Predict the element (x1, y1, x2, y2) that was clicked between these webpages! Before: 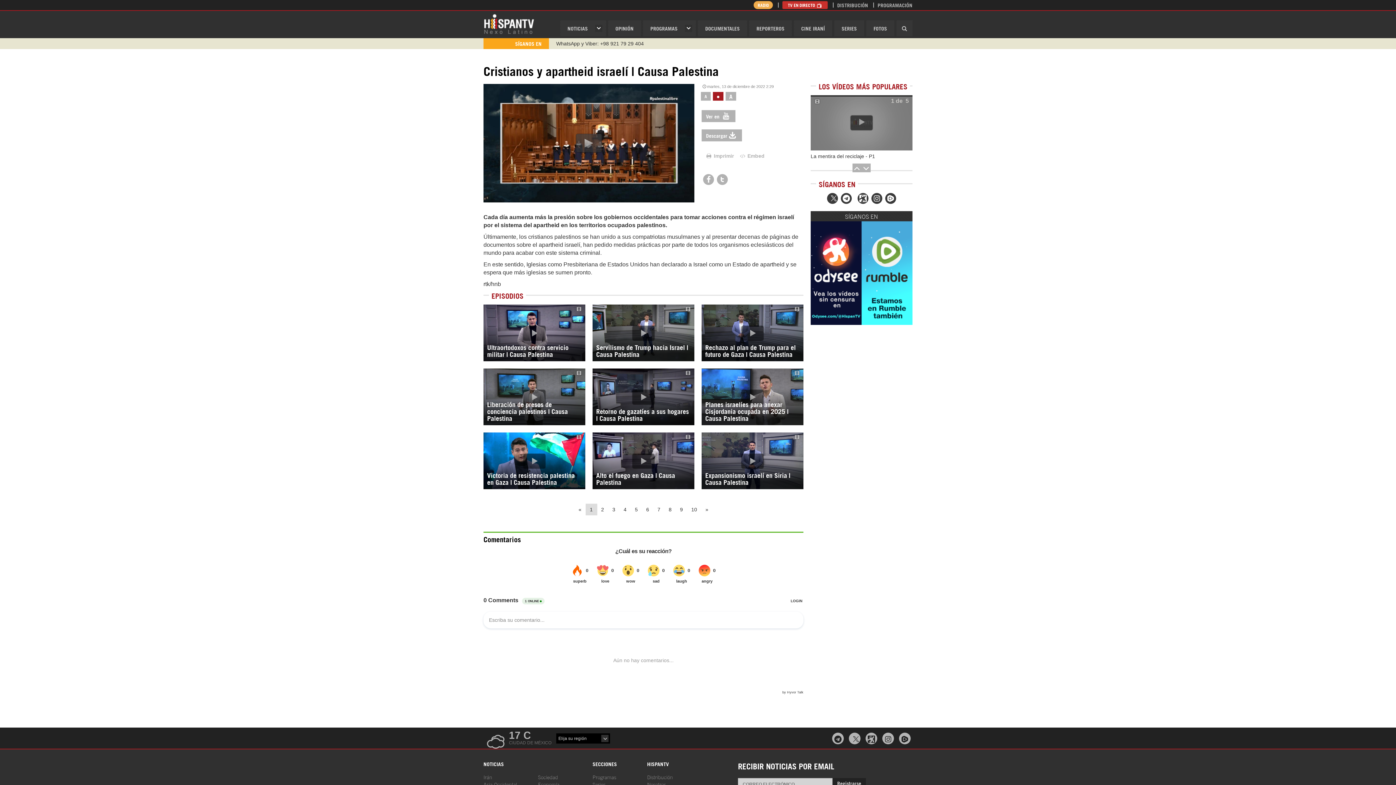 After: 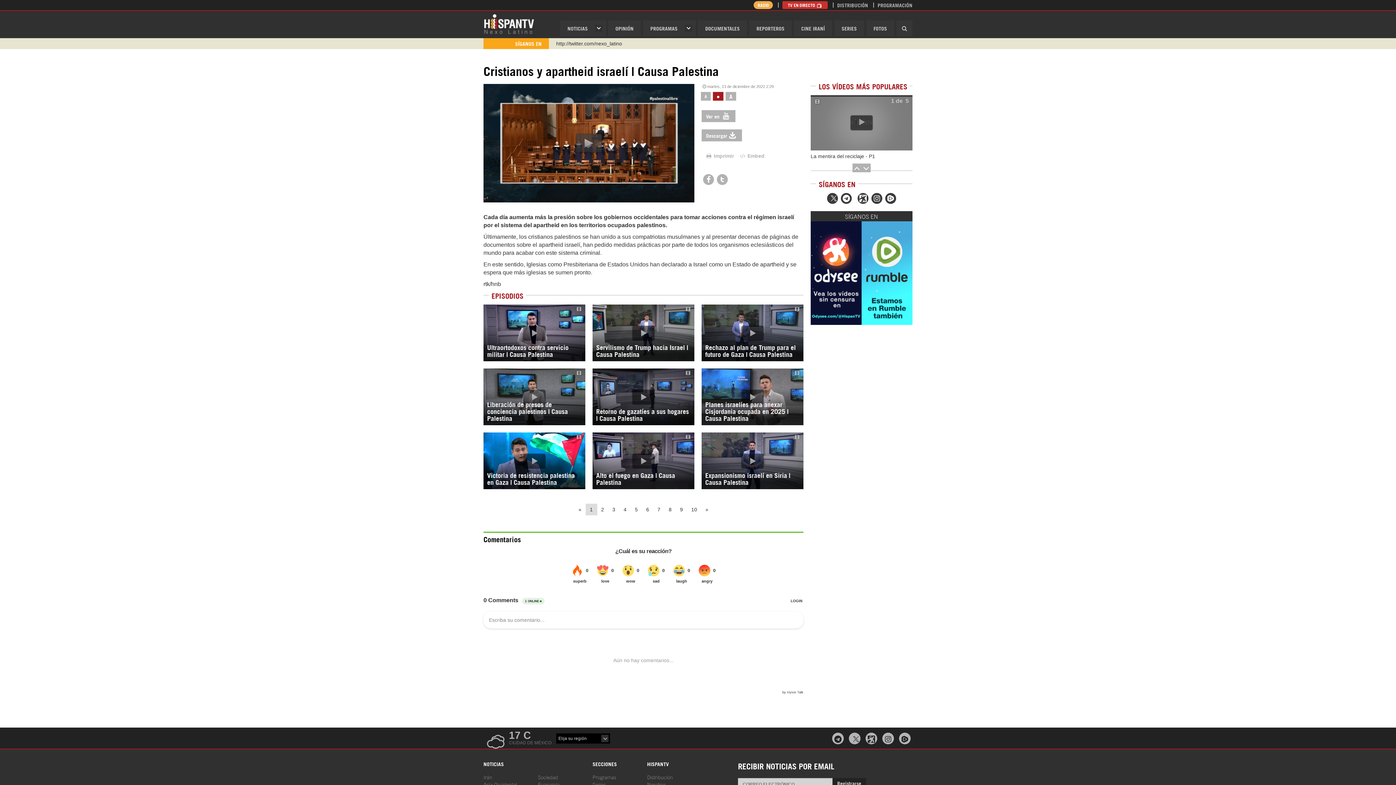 Action: bbox: (861, 221, 912, 325)